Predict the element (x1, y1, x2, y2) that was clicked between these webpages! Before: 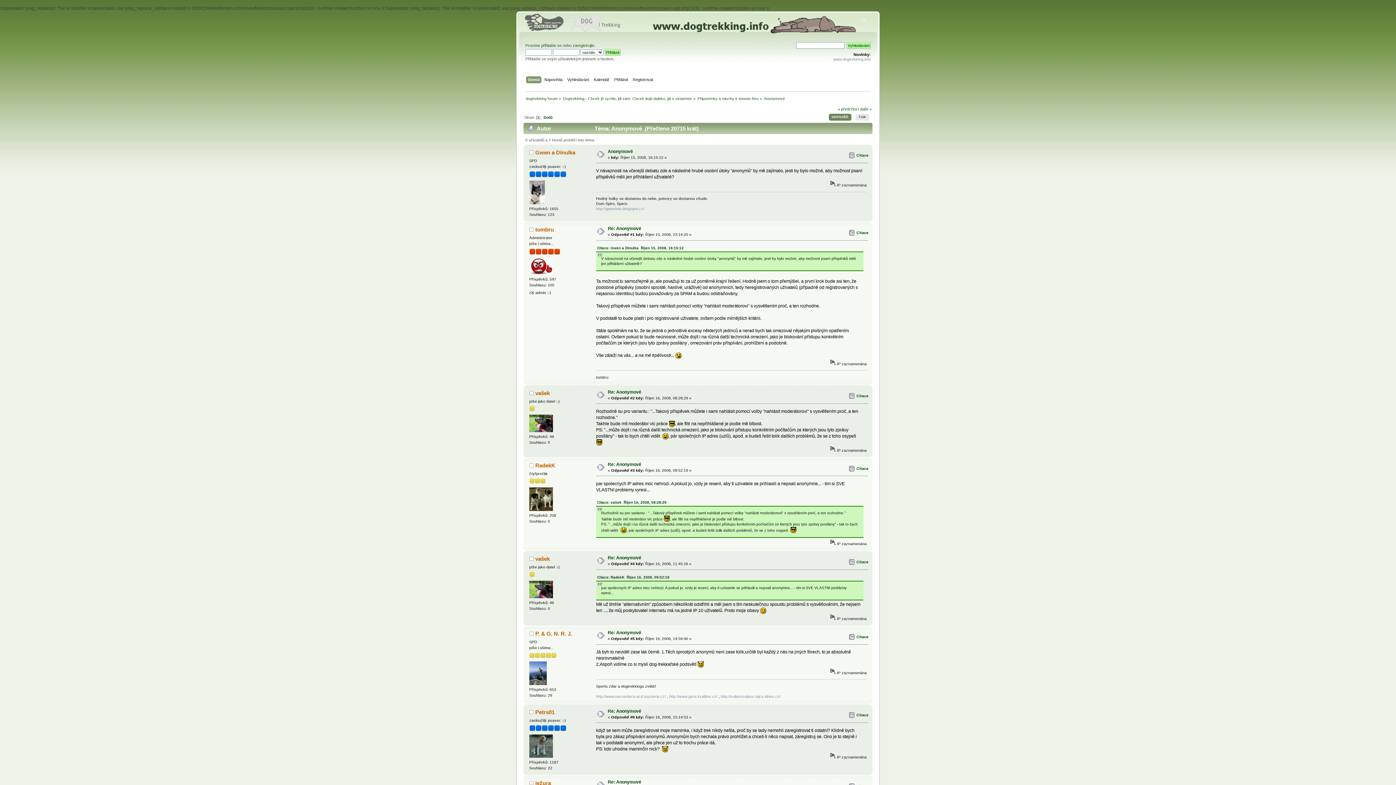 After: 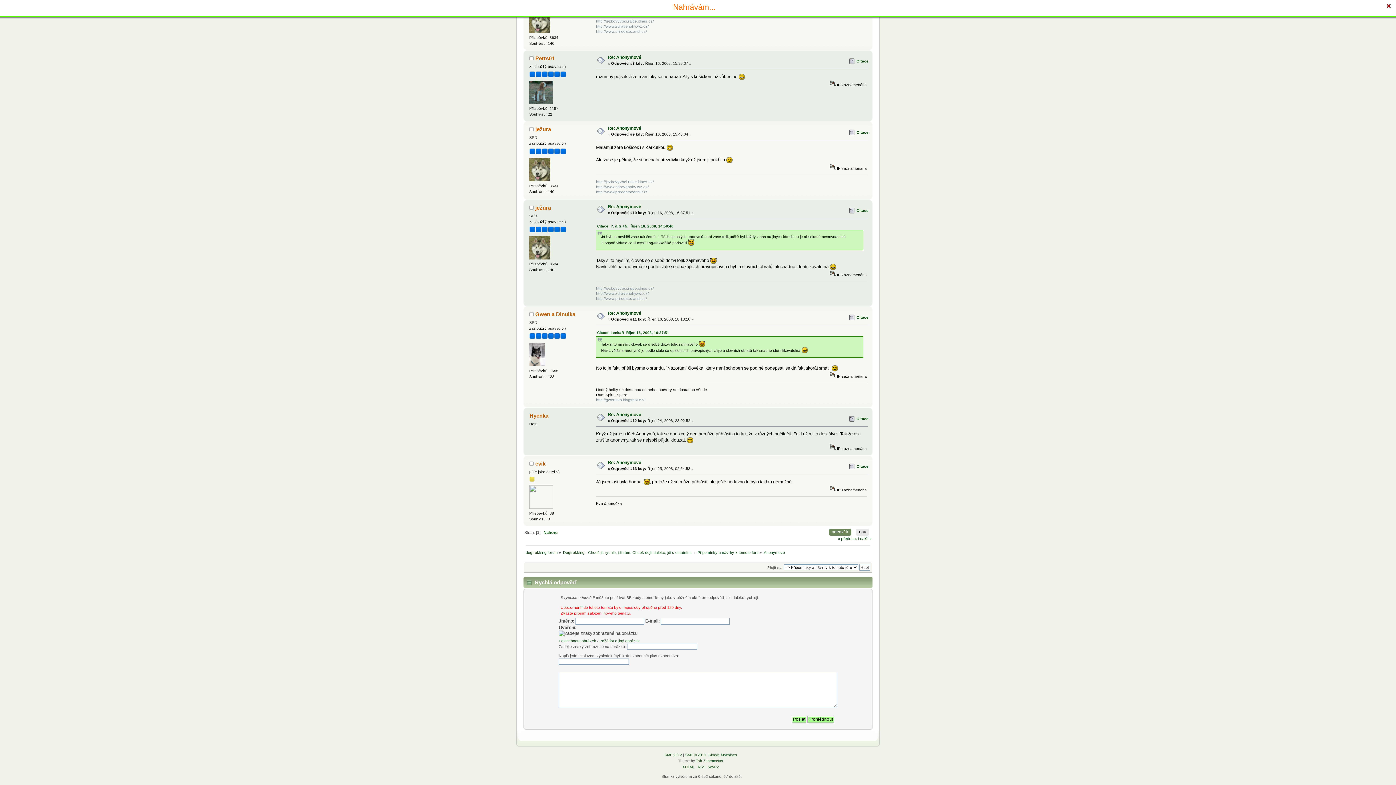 Action: label: Citace bbox: (849, 229, 868, 236)